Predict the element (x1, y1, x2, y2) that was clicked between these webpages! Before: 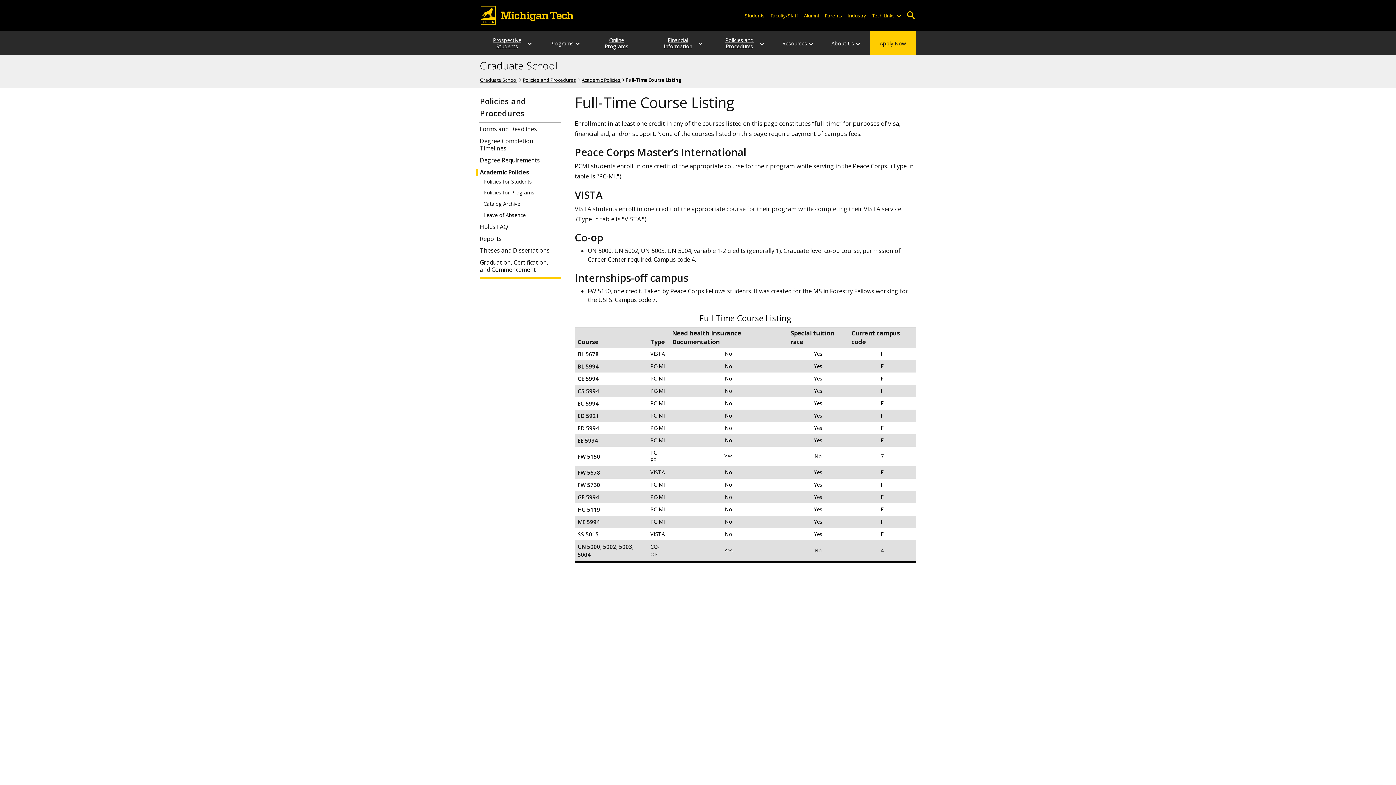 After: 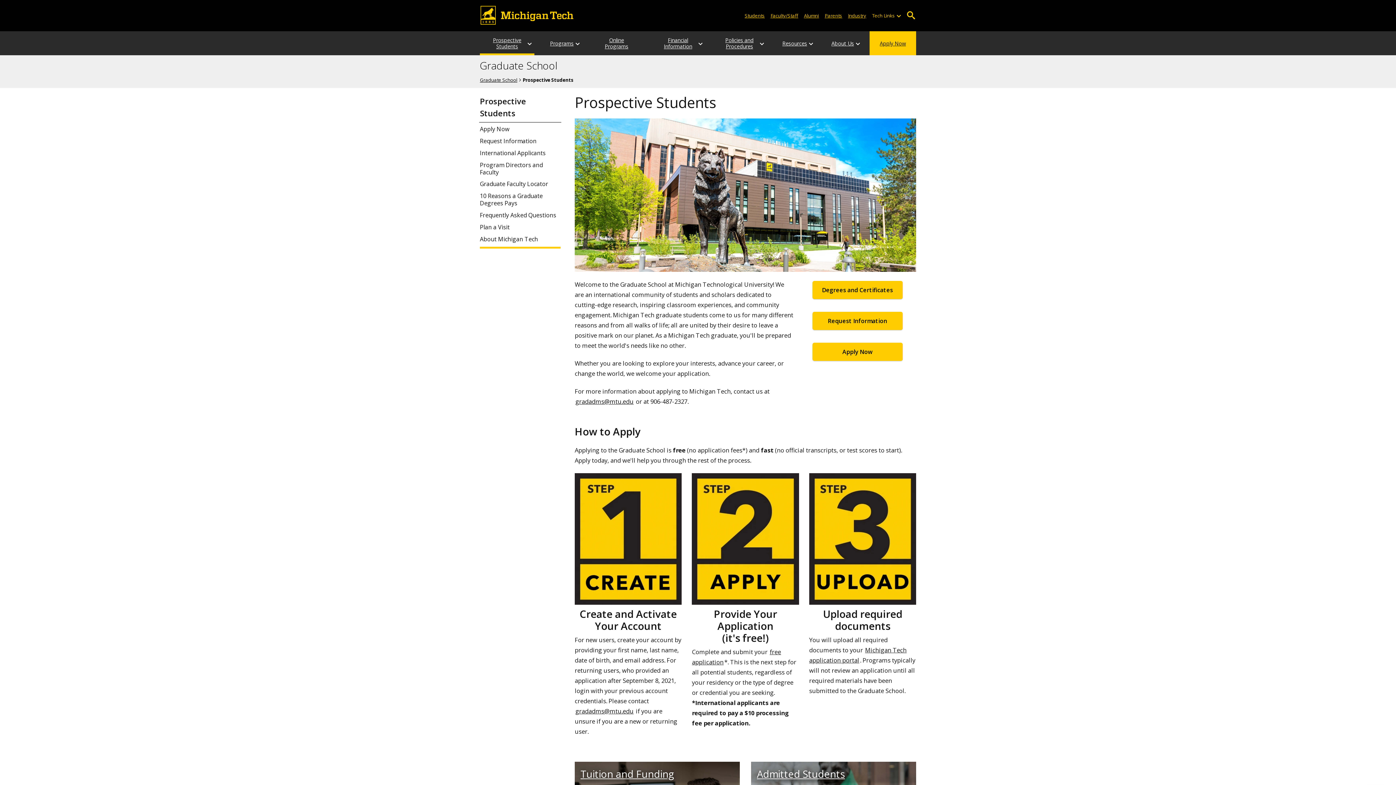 Action: label: Prospective Students bbox: (480, 31, 534, 55)